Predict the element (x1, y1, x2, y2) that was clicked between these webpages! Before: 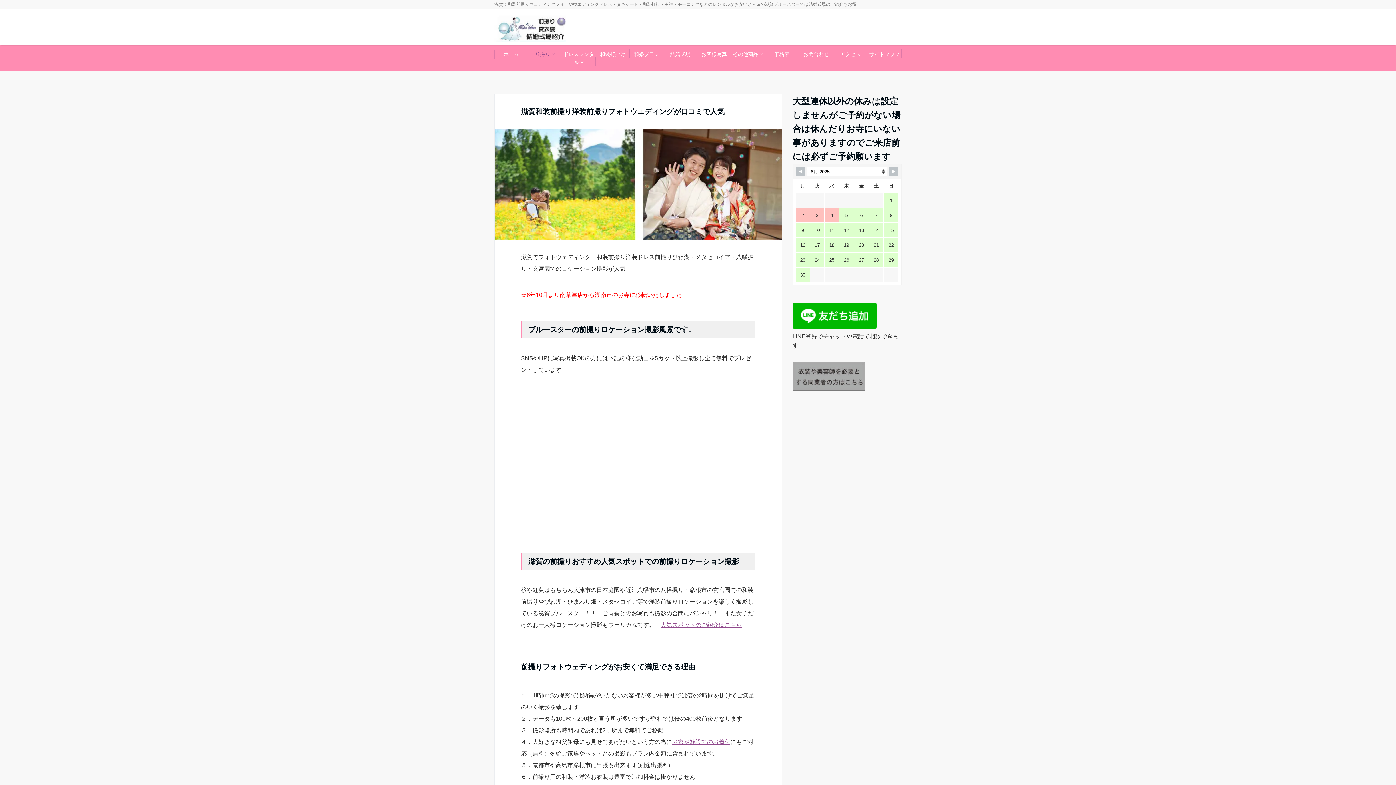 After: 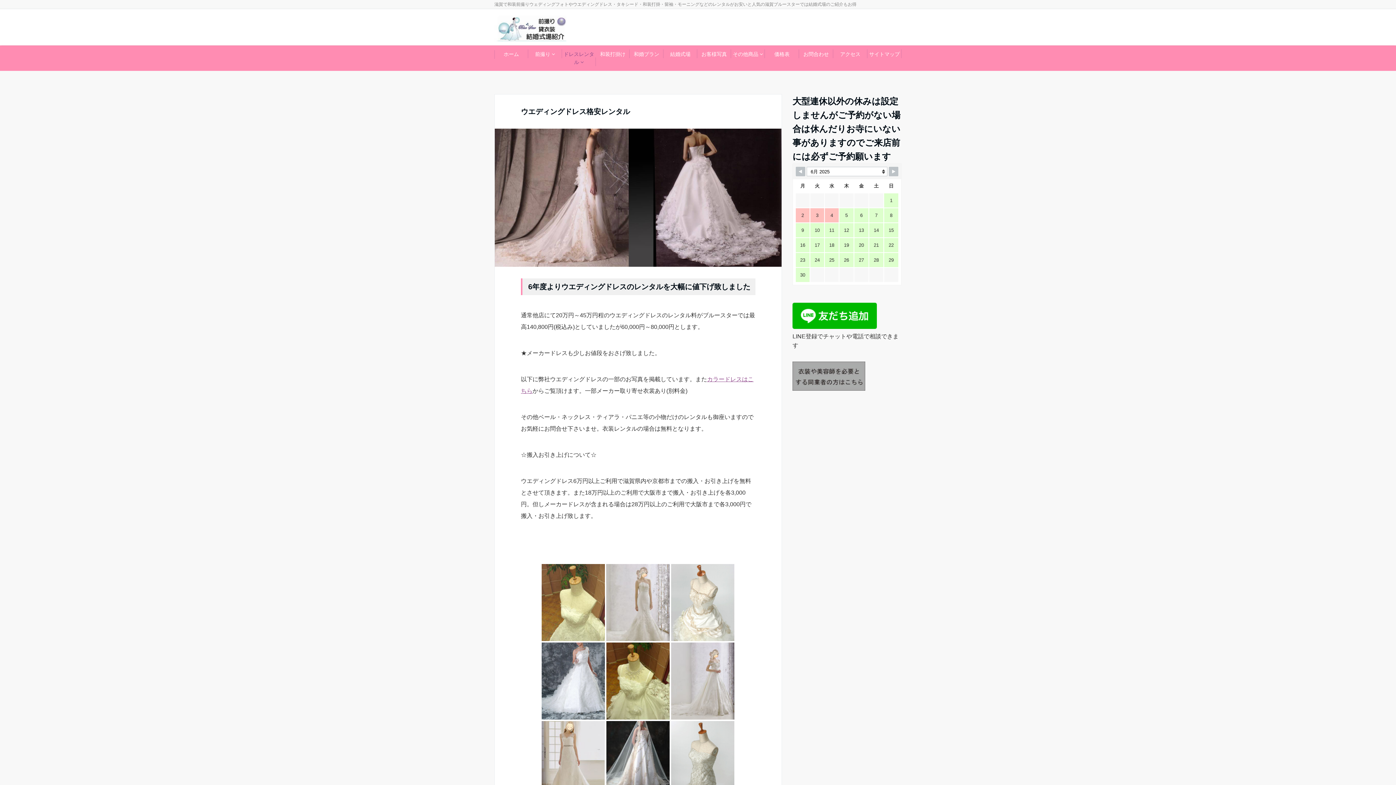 Action: label: ドレスレンタル bbox: (562, 45, 596, 70)